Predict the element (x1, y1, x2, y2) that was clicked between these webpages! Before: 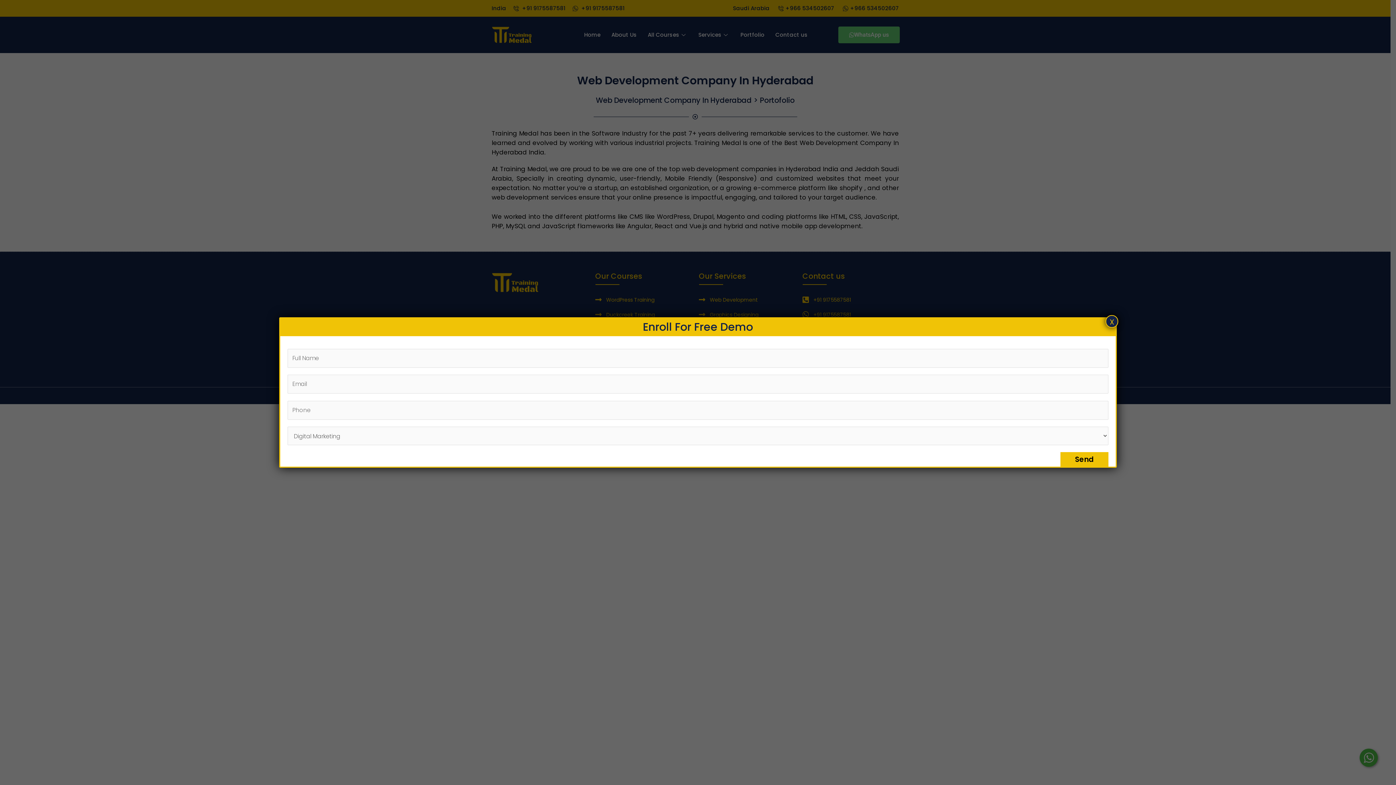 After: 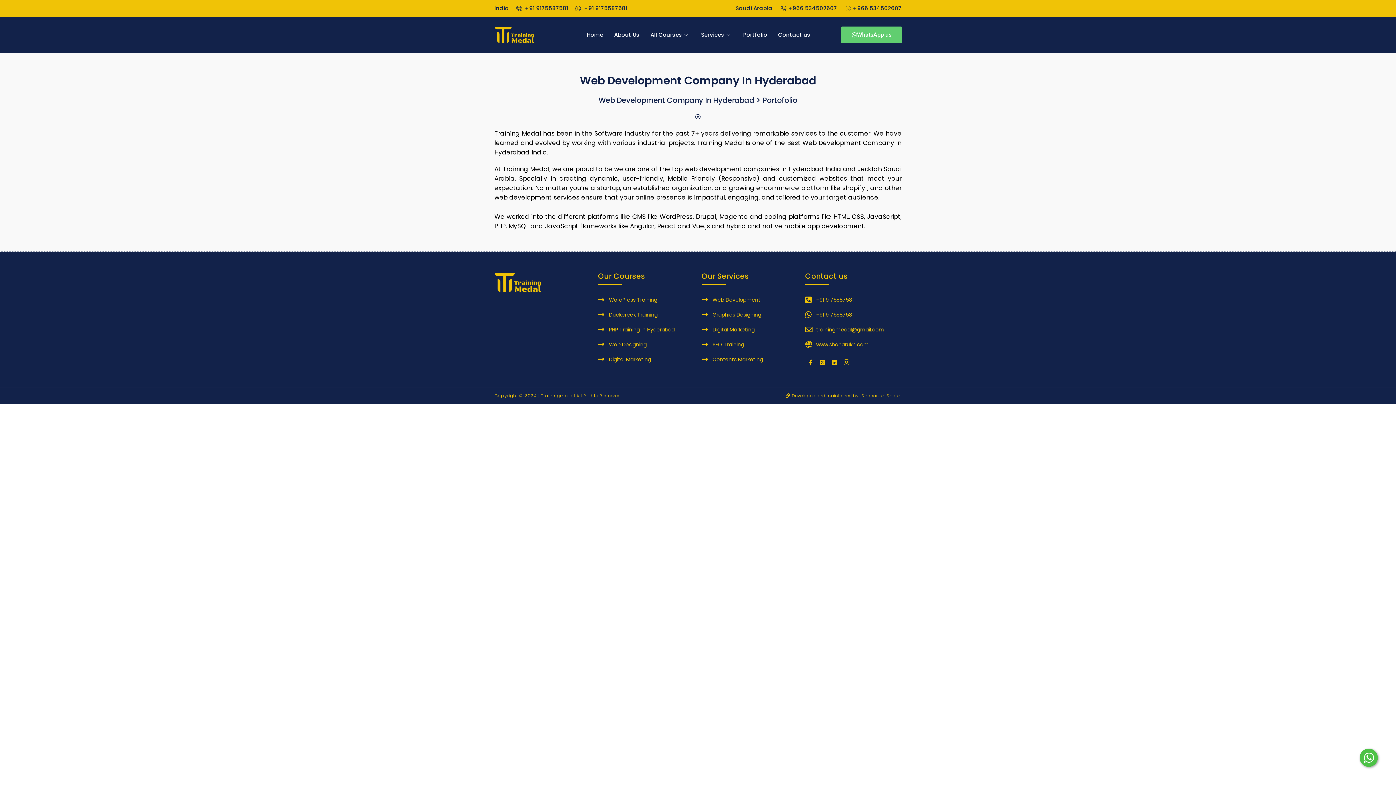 Action: bbox: (1105, 315, 1118, 328) label: Close